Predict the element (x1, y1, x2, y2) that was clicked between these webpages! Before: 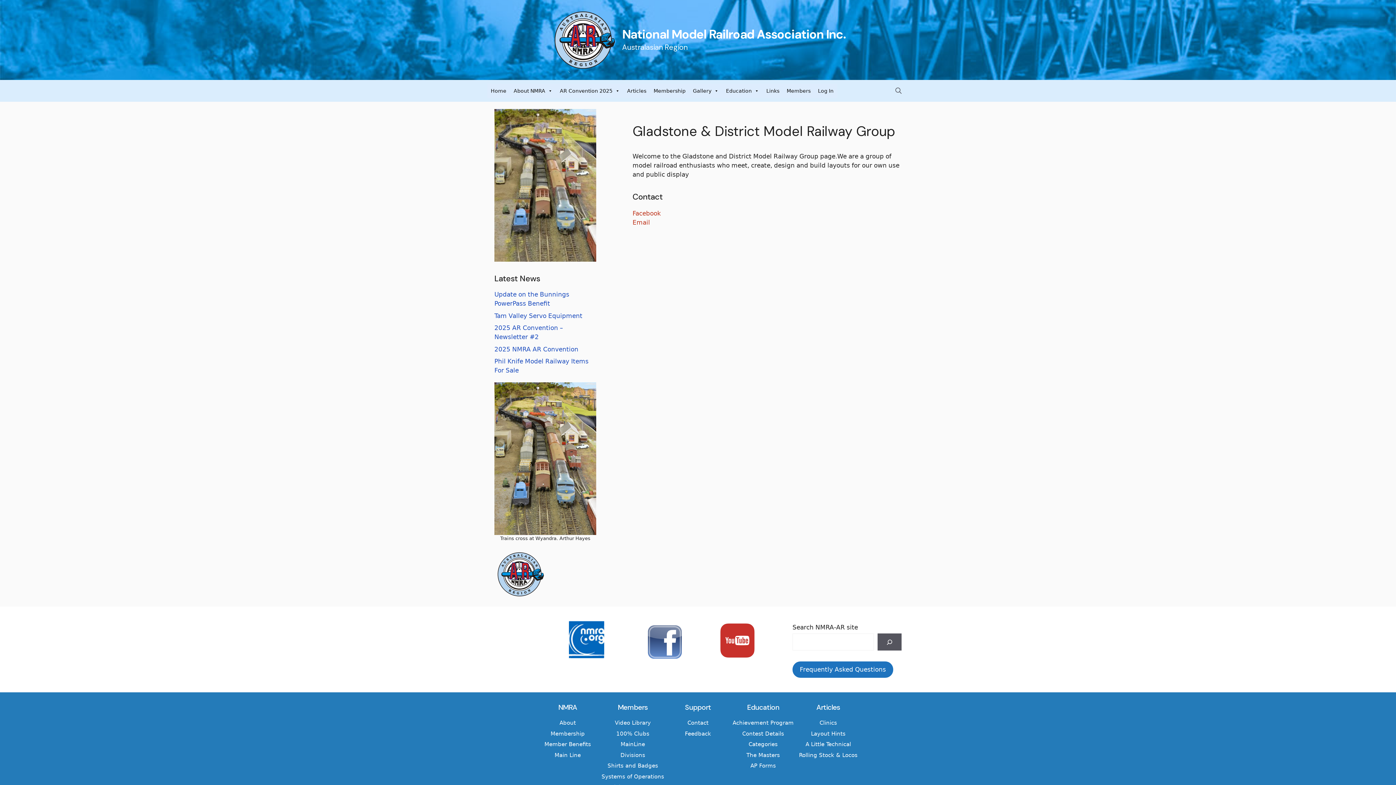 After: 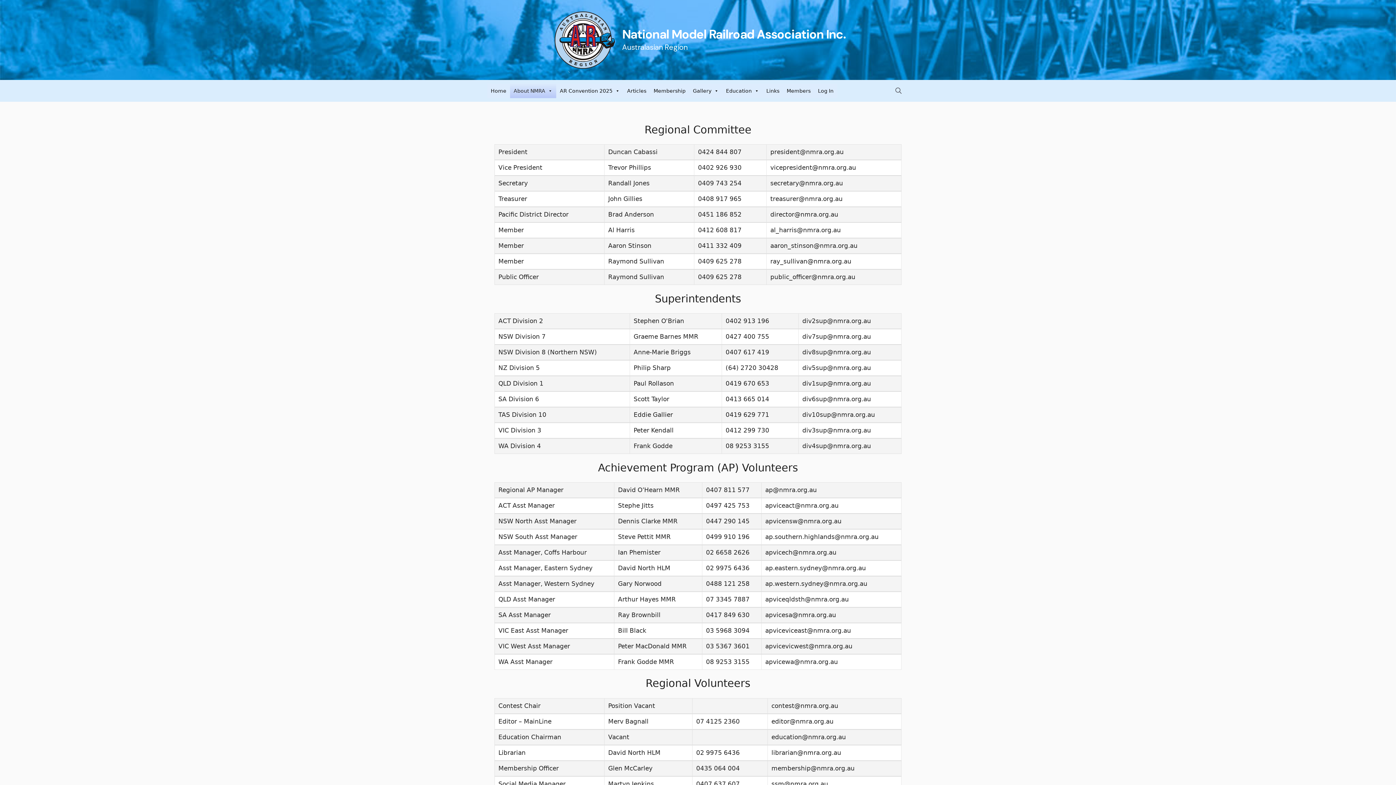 Action: bbox: (687, 720, 708, 726) label: Contact